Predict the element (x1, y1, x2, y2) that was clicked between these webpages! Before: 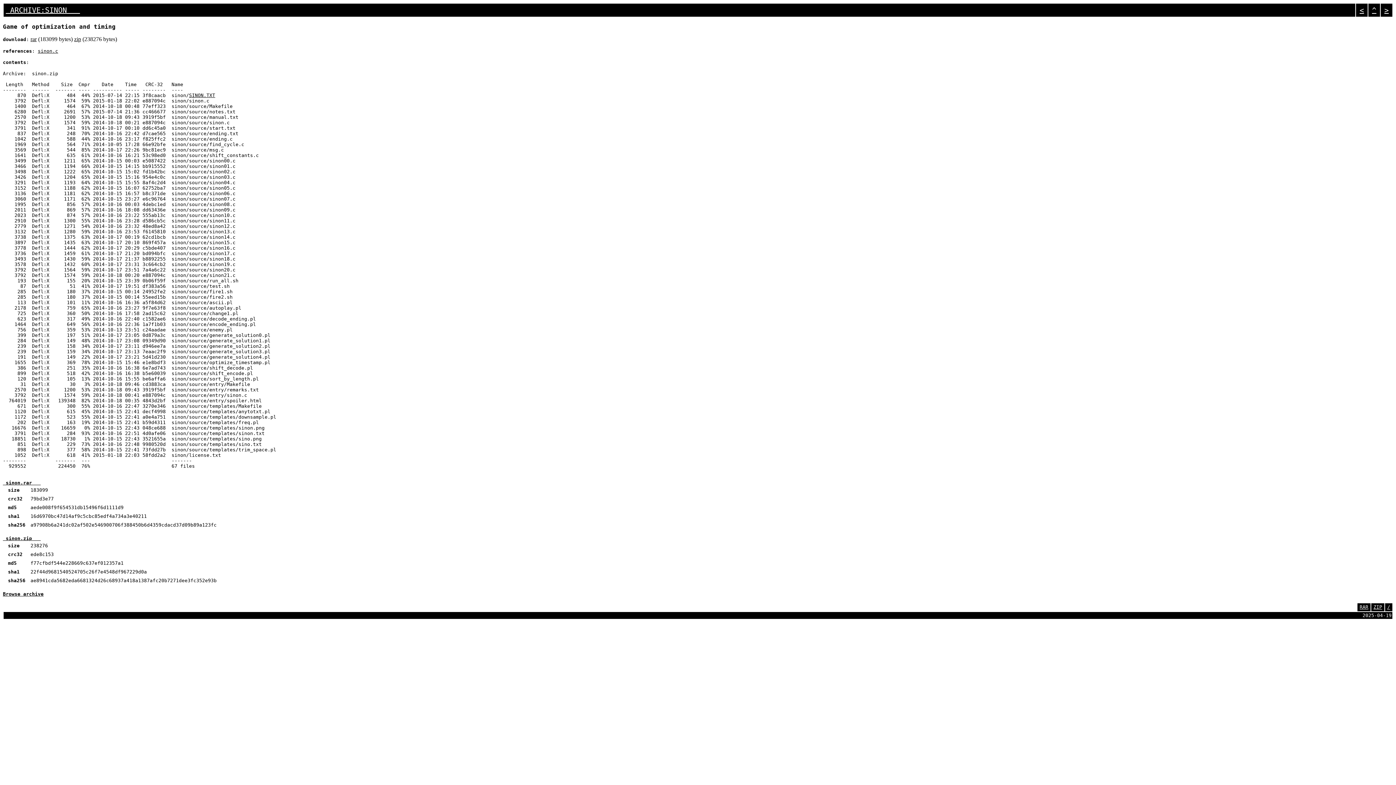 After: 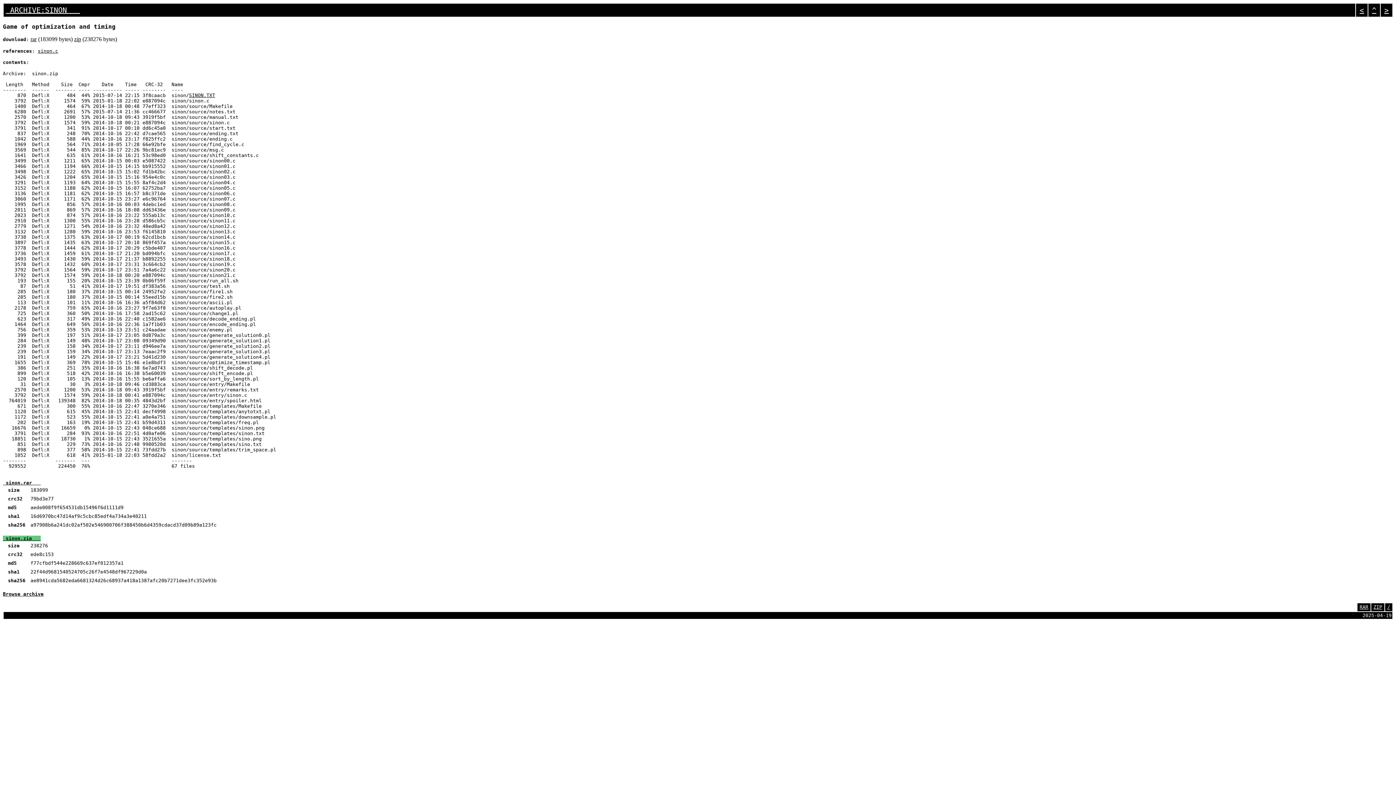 Action: label:  sinon.zip    bbox: (2, 536, 40, 541)